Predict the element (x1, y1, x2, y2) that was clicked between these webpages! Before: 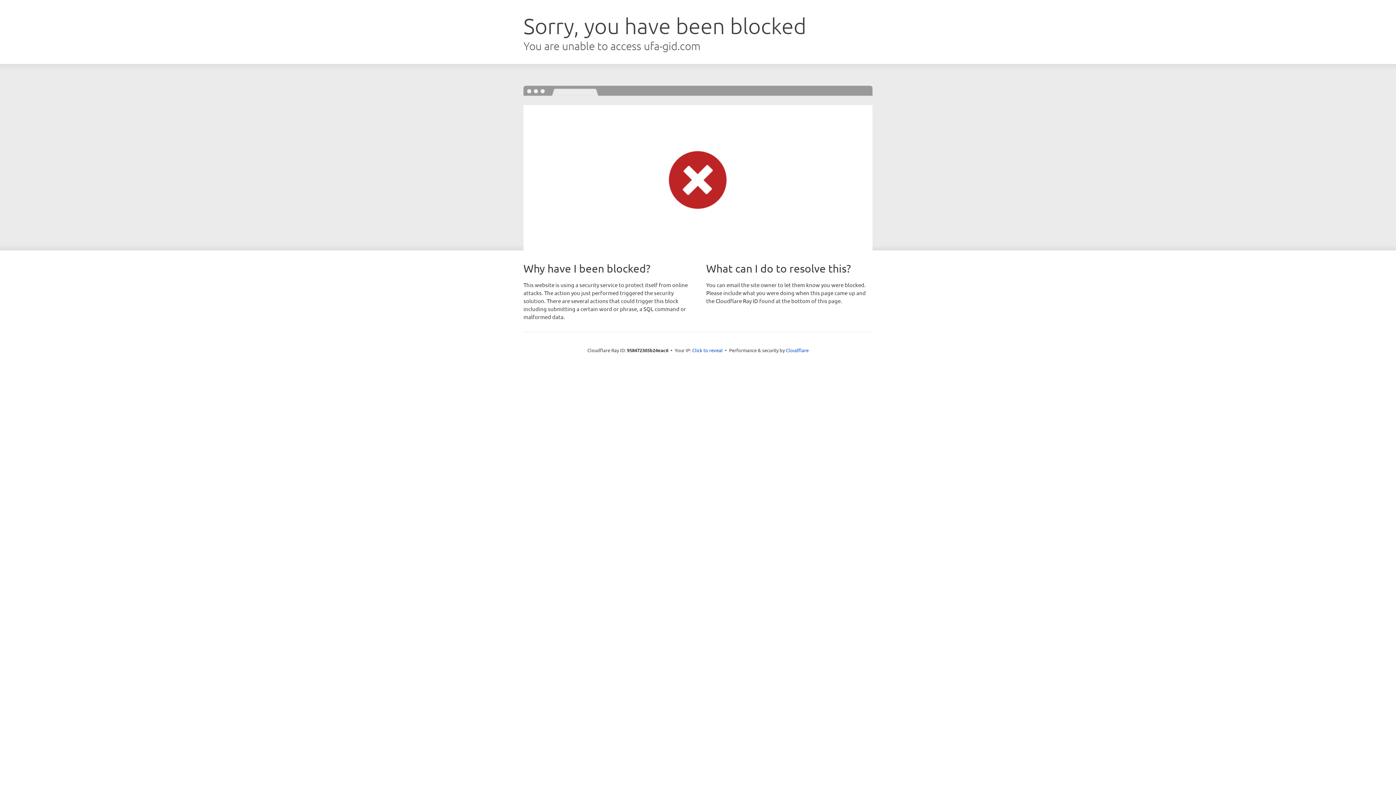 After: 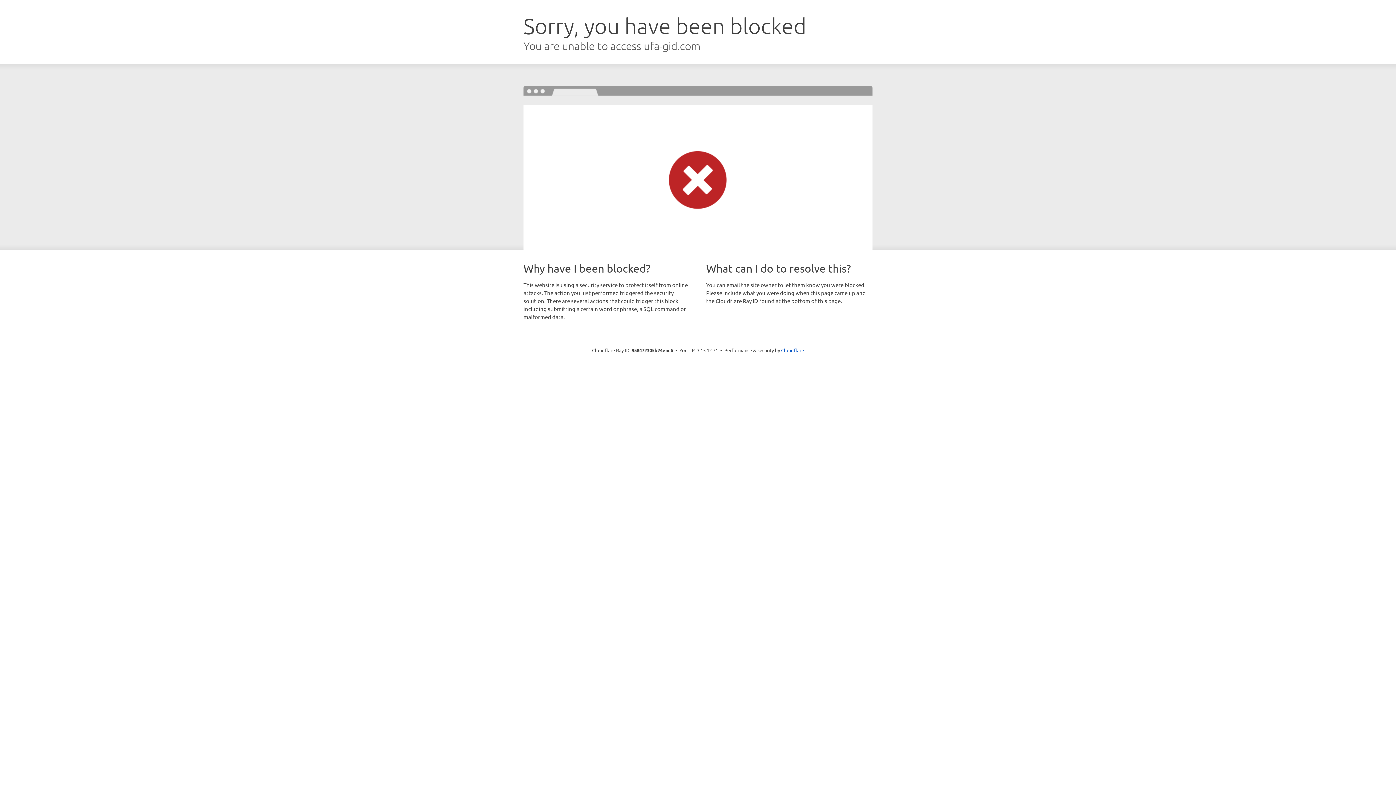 Action: bbox: (692, 346, 722, 353) label: Click to reveal